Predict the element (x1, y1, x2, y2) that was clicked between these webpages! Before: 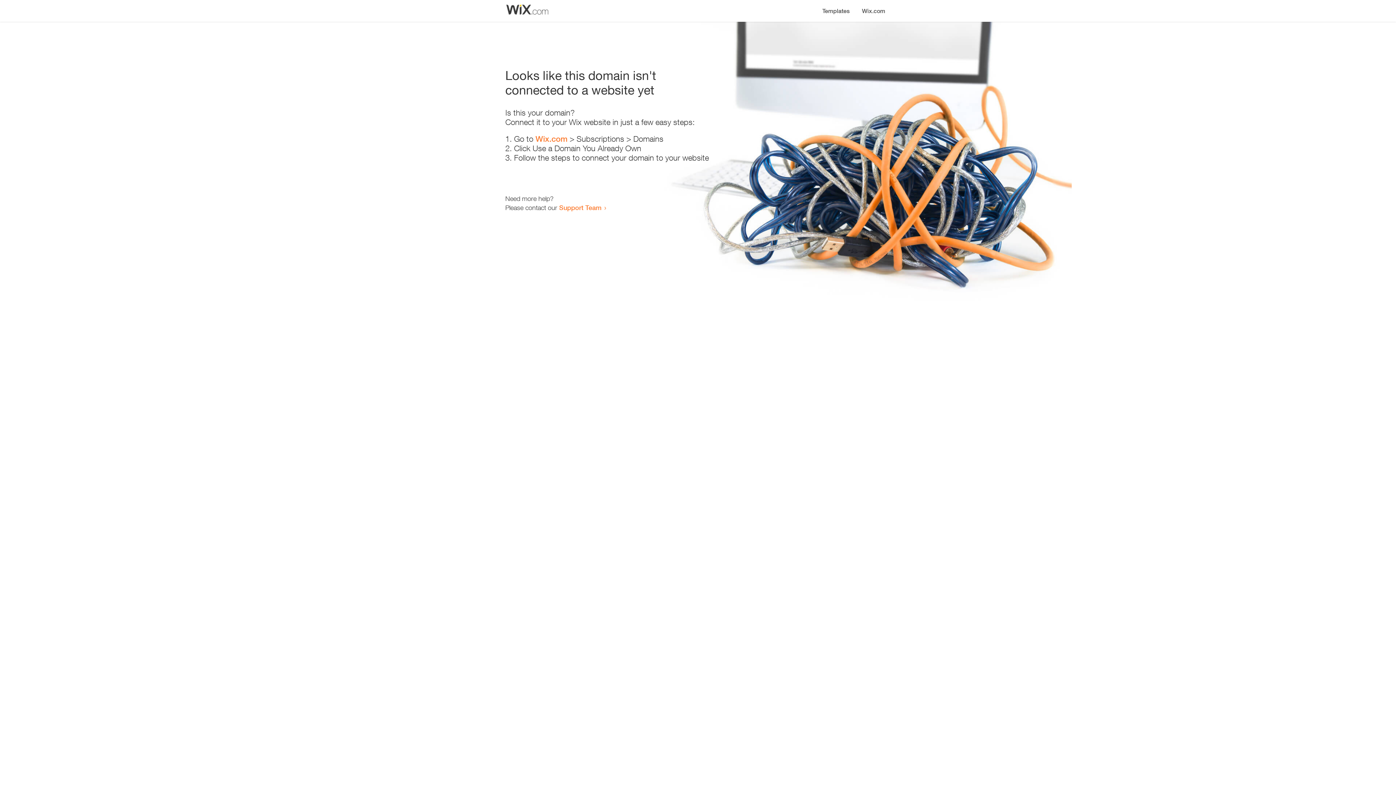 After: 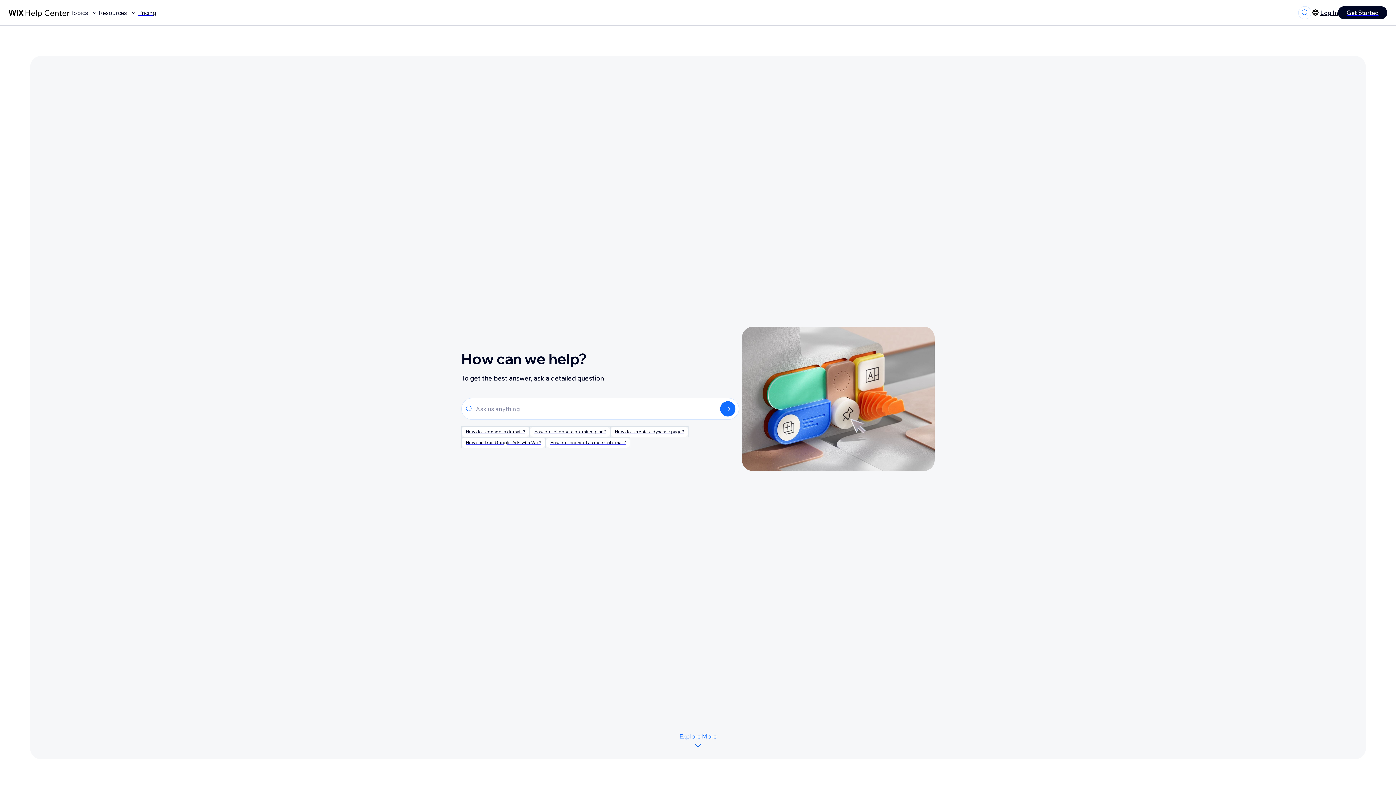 Action: label: Support Team bbox: (559, 203, 601, 211)